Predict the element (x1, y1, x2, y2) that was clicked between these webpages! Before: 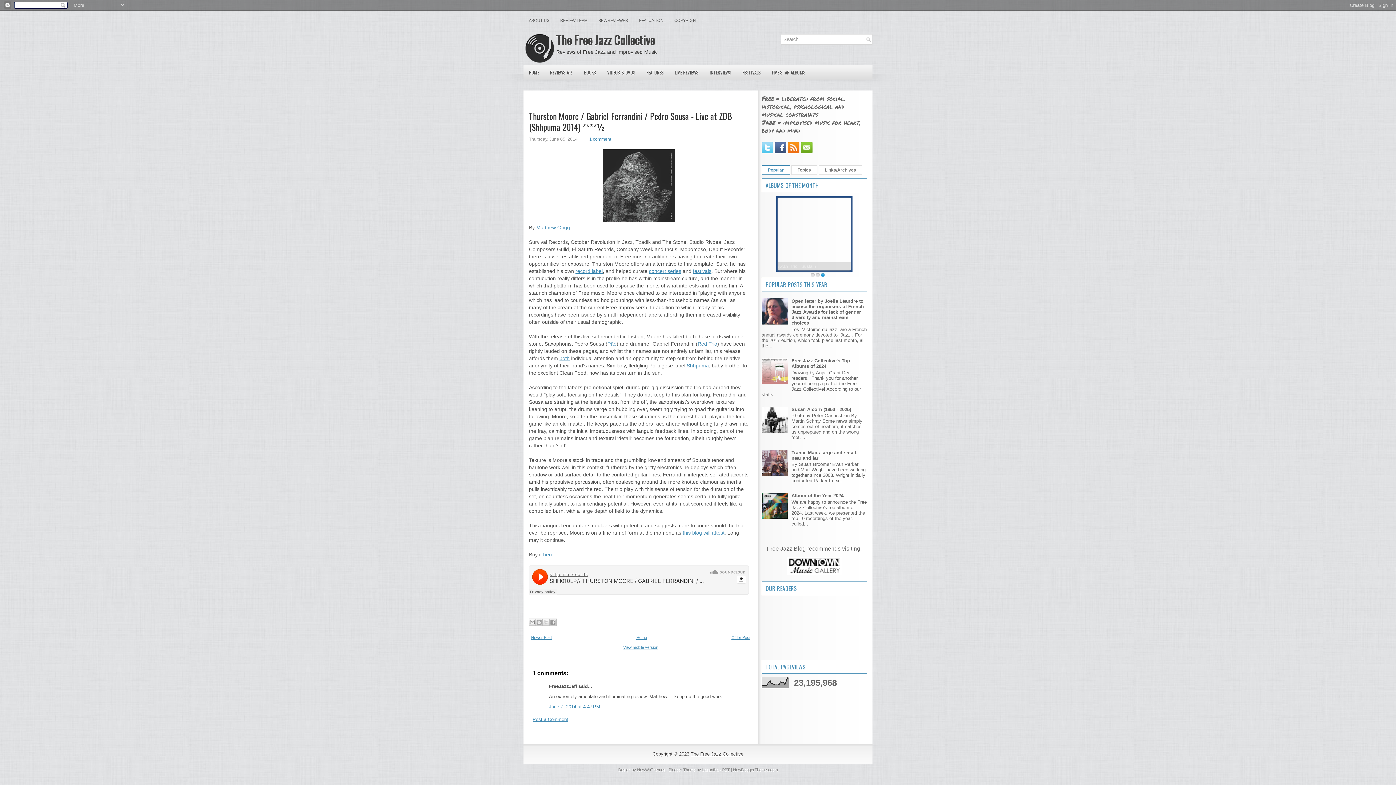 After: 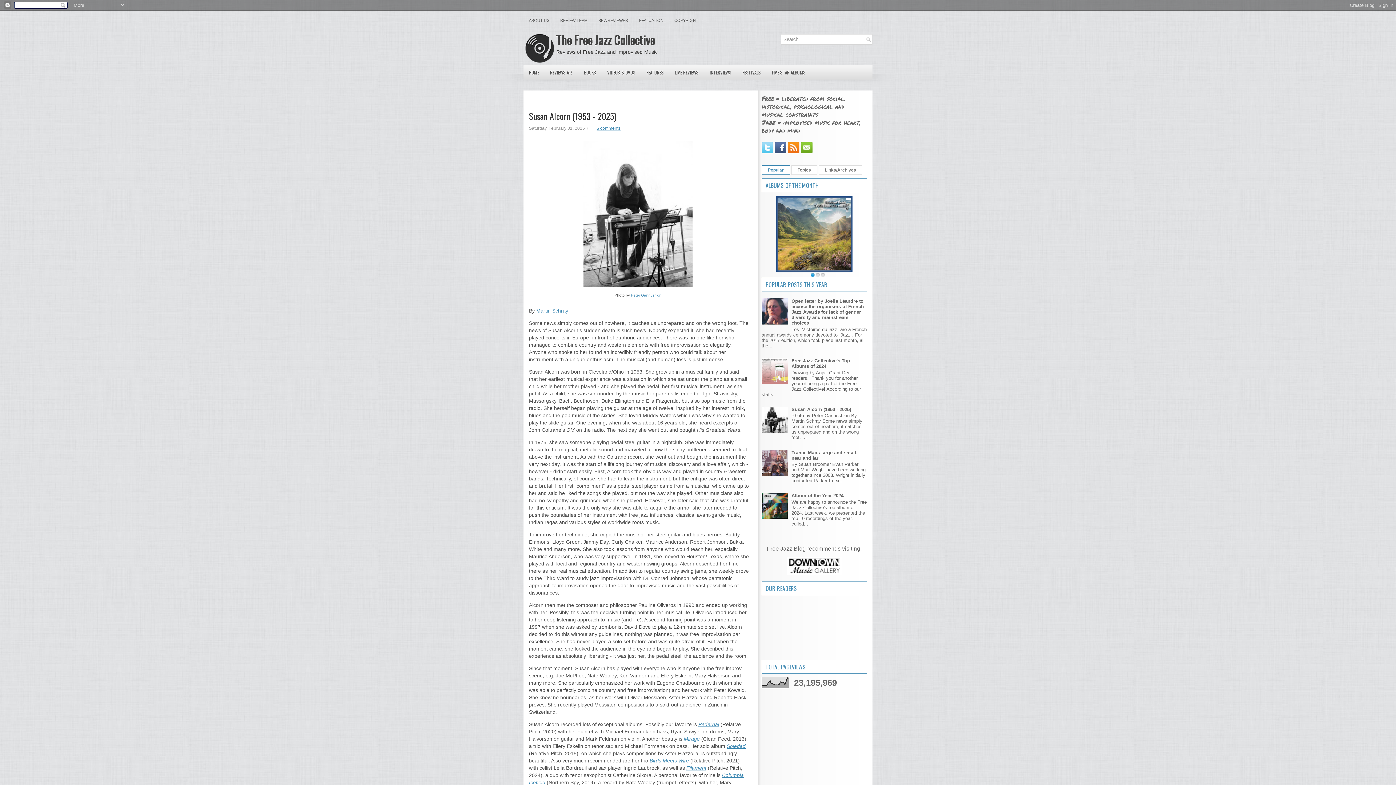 Action: bbox: (791, 406, 851, 412) label: Susan Alcorn (1953 - 2025)